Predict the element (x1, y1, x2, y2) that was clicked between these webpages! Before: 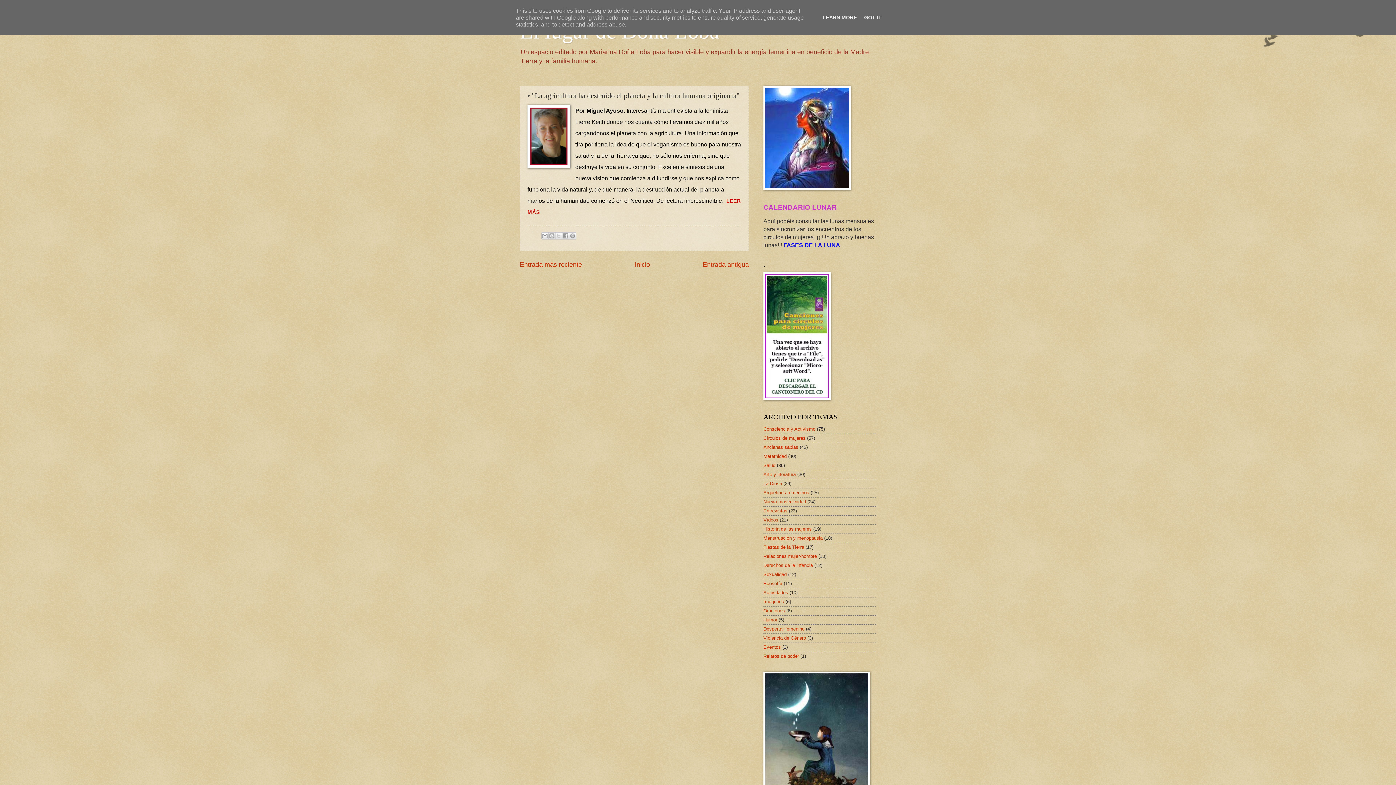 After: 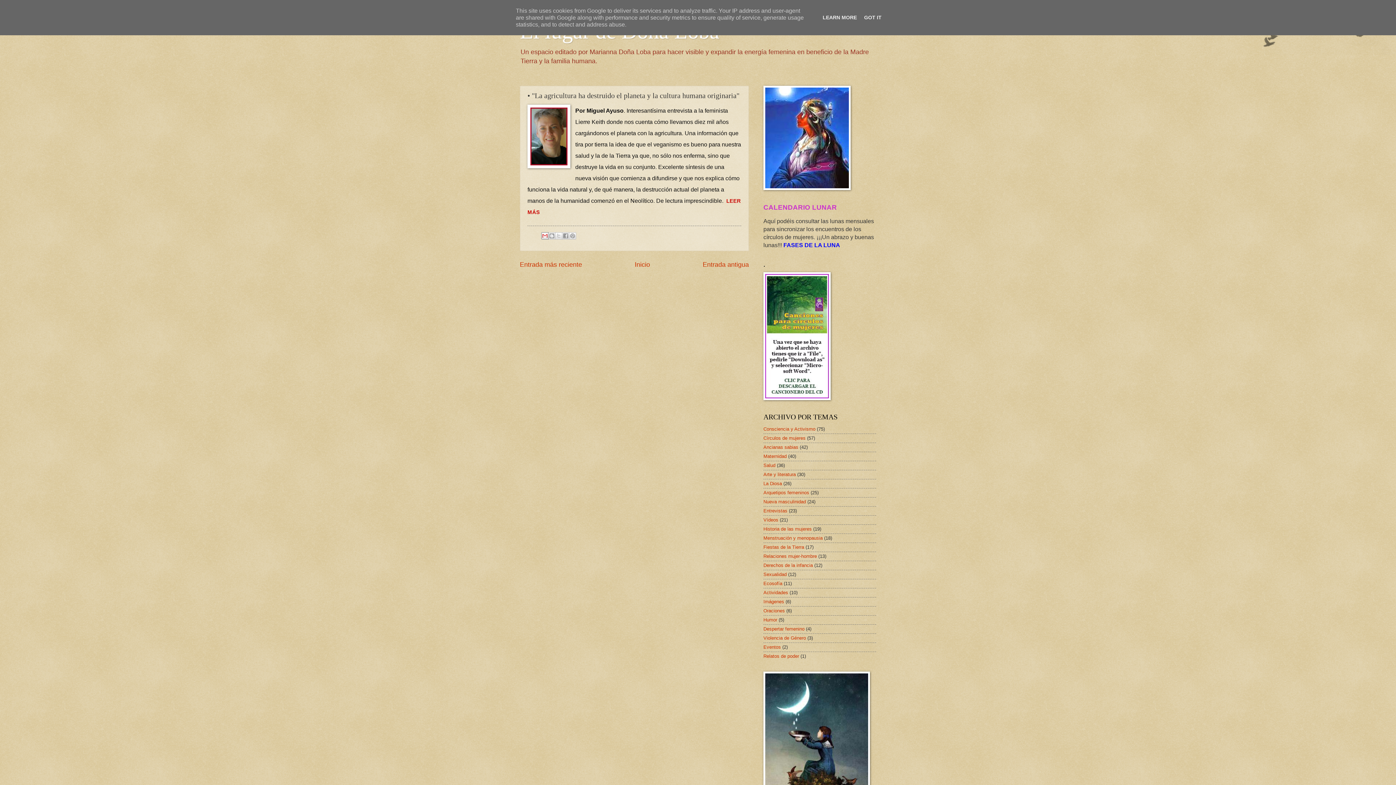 Action: bbox: (541, 232, 548, 239) label: Enviar por correo electrónico